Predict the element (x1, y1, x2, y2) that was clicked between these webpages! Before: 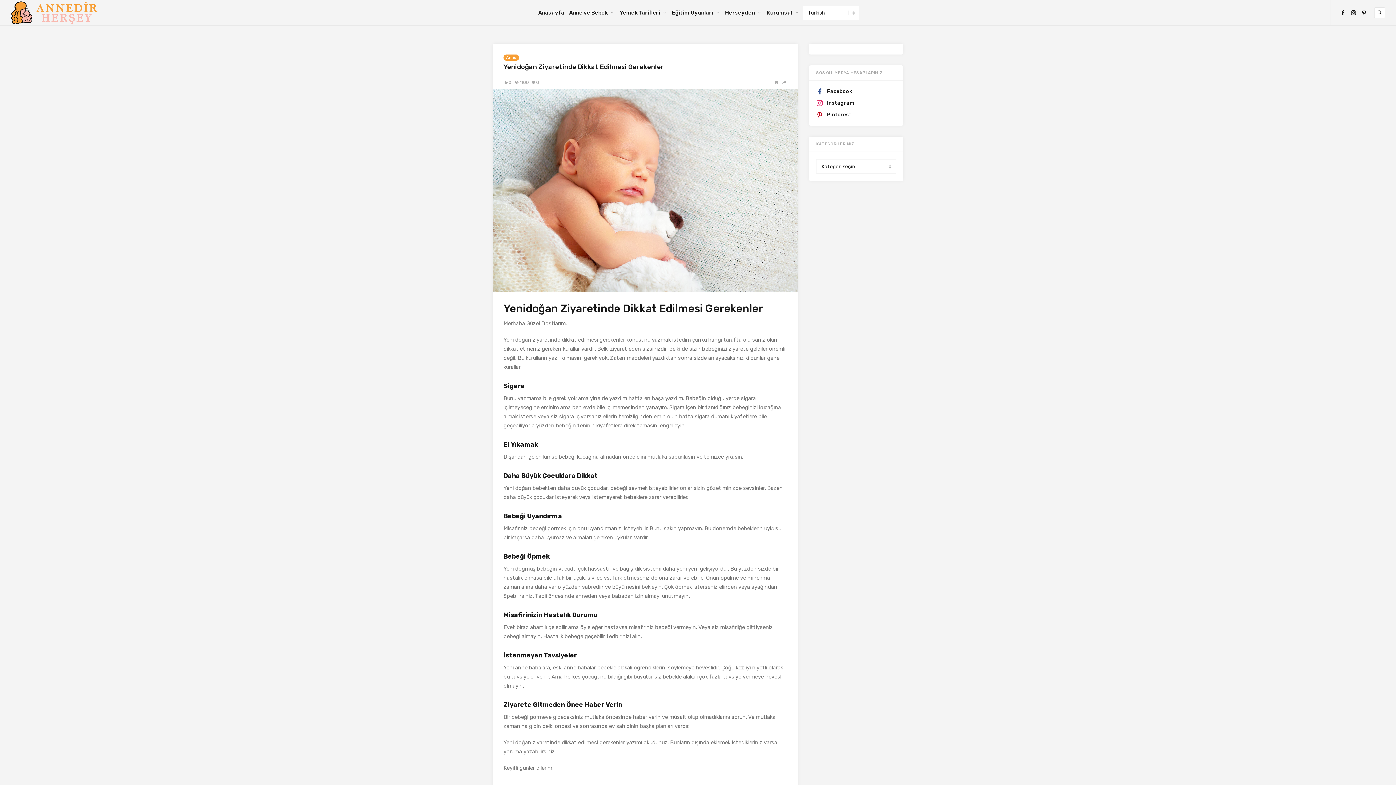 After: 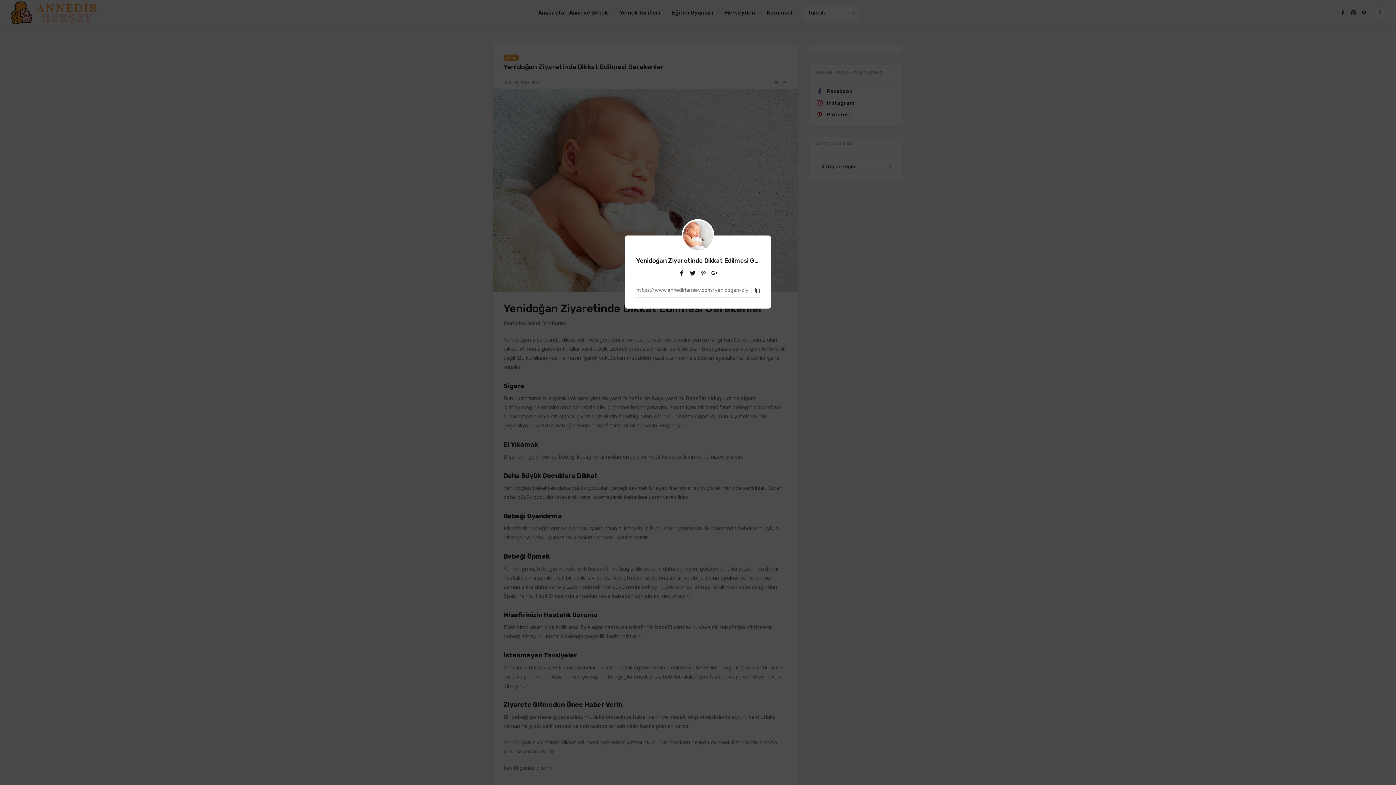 Action: bbox: (781, 79, 787, 85)